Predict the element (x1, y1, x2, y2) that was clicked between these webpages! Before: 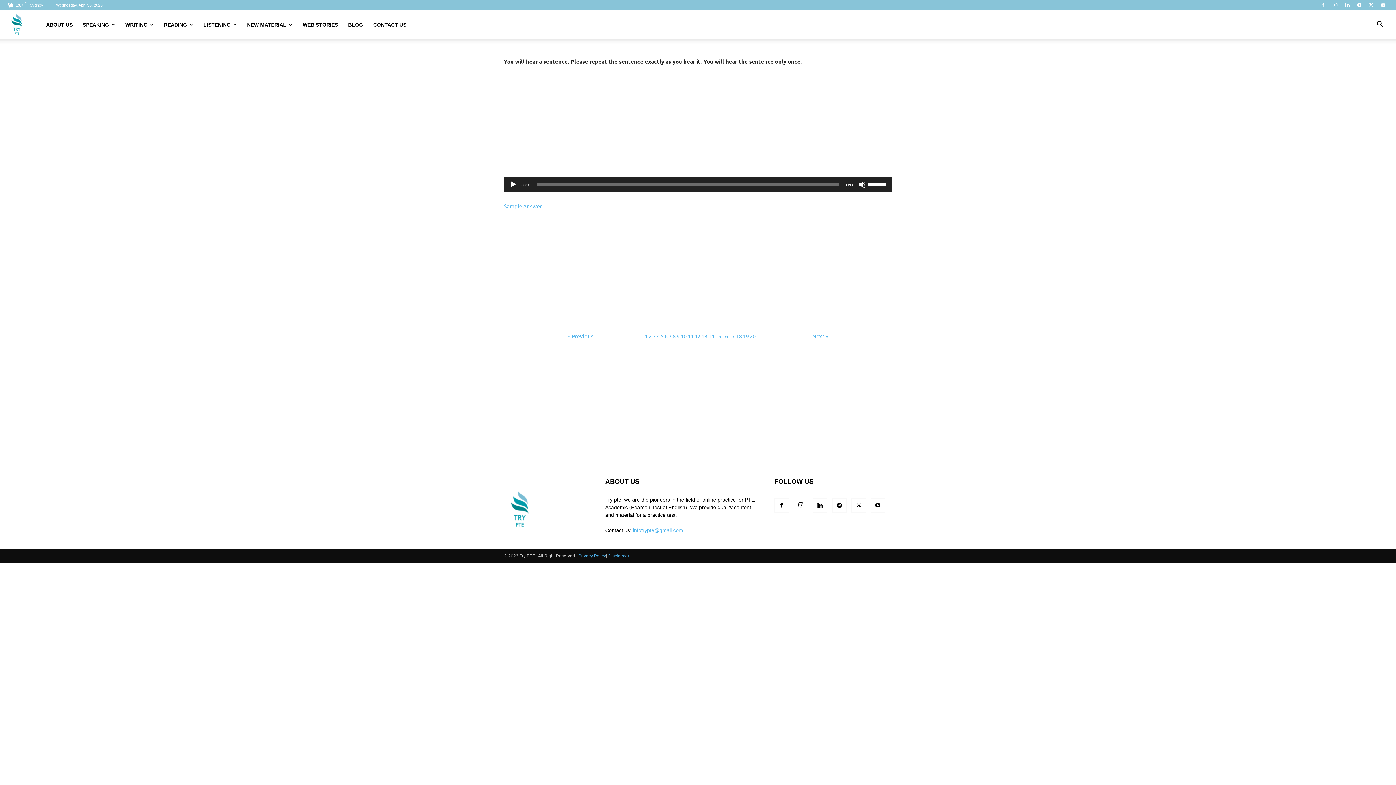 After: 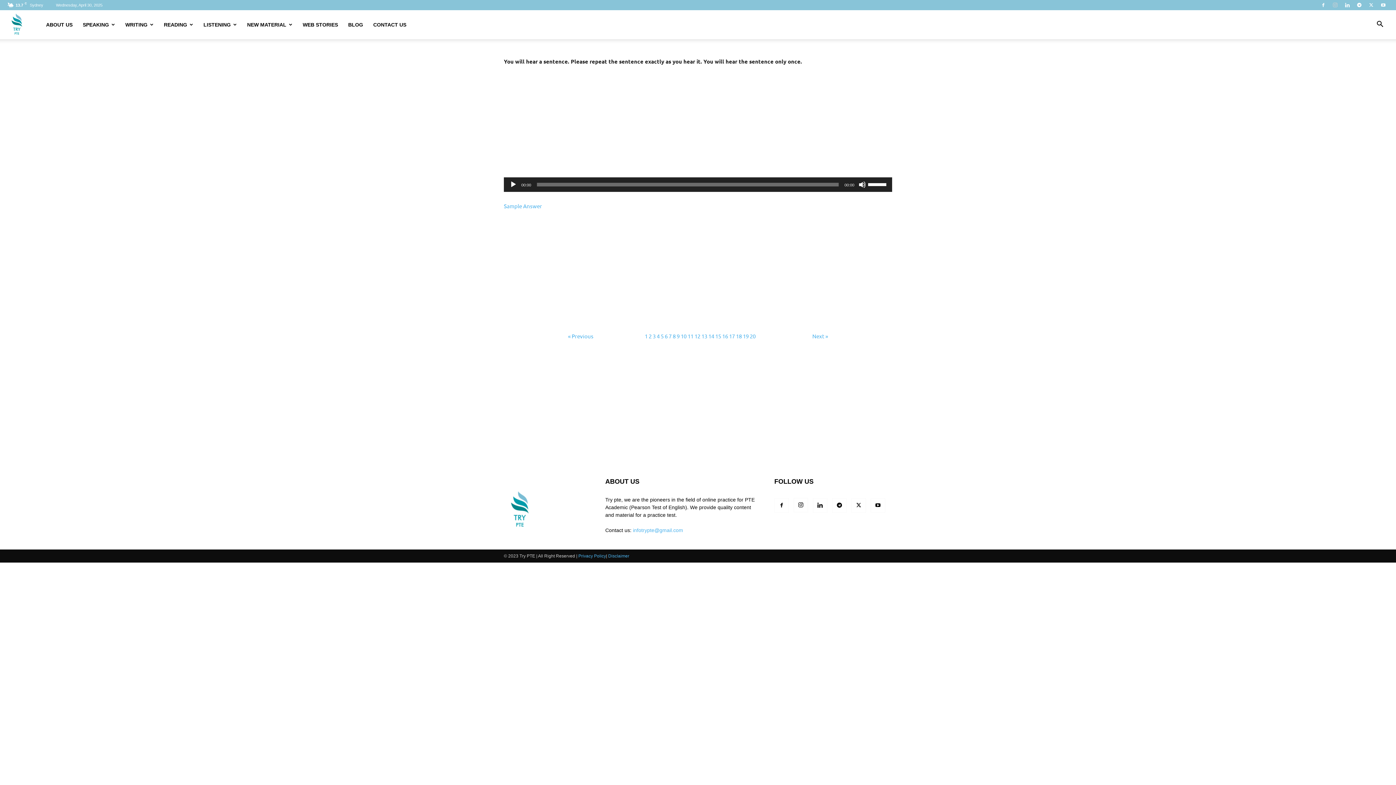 Action: bbox: (1330, 0, 1341, 10)